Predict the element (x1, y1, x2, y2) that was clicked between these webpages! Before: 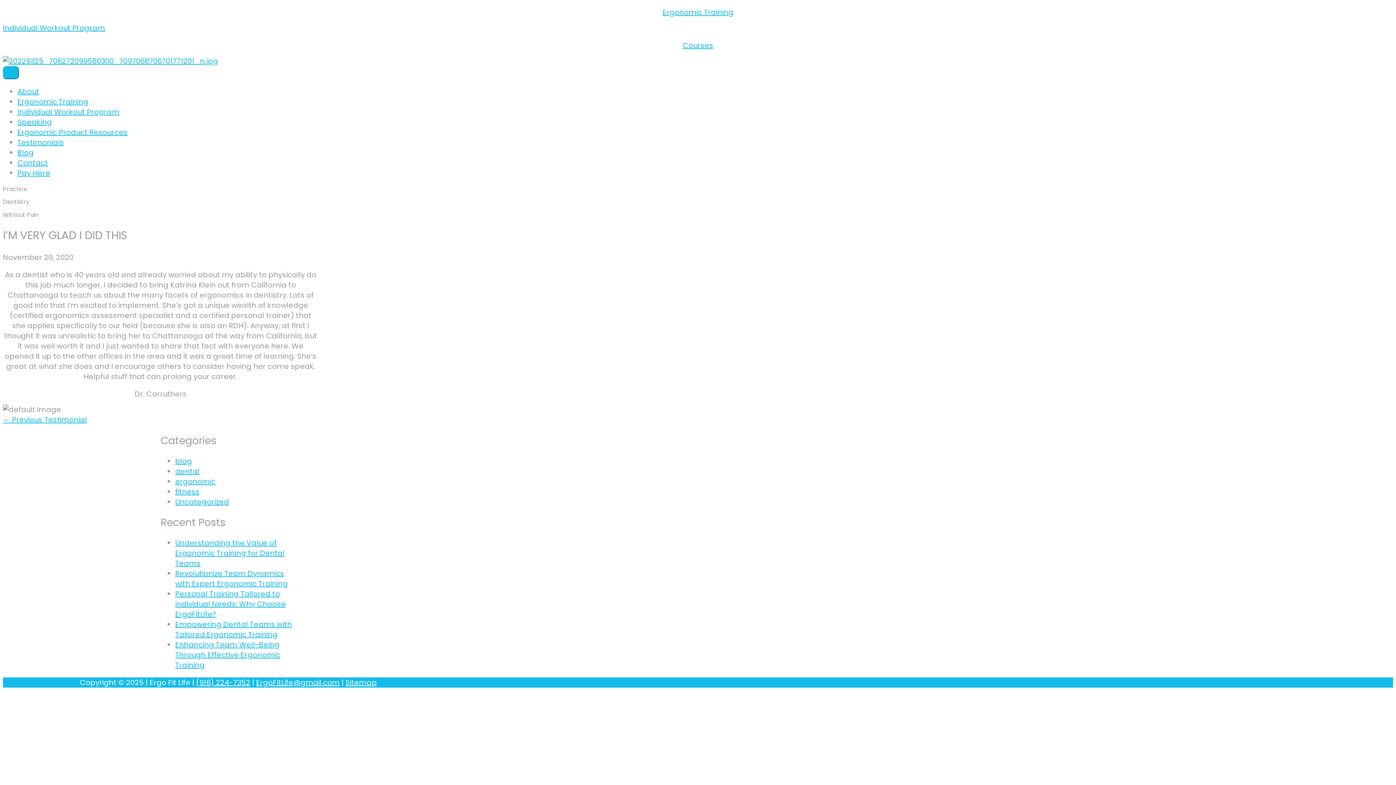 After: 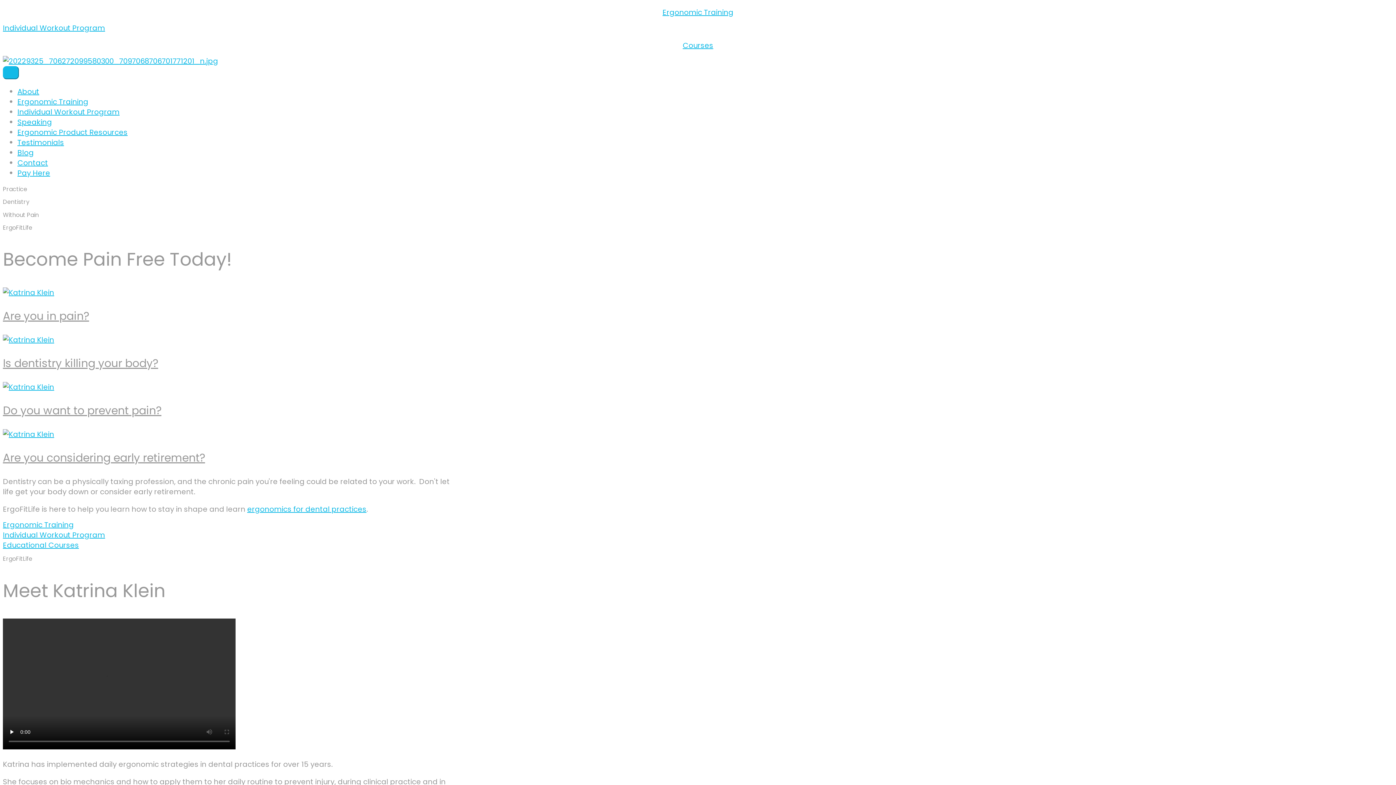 Action: bbox: (2, 56, 218, 66)